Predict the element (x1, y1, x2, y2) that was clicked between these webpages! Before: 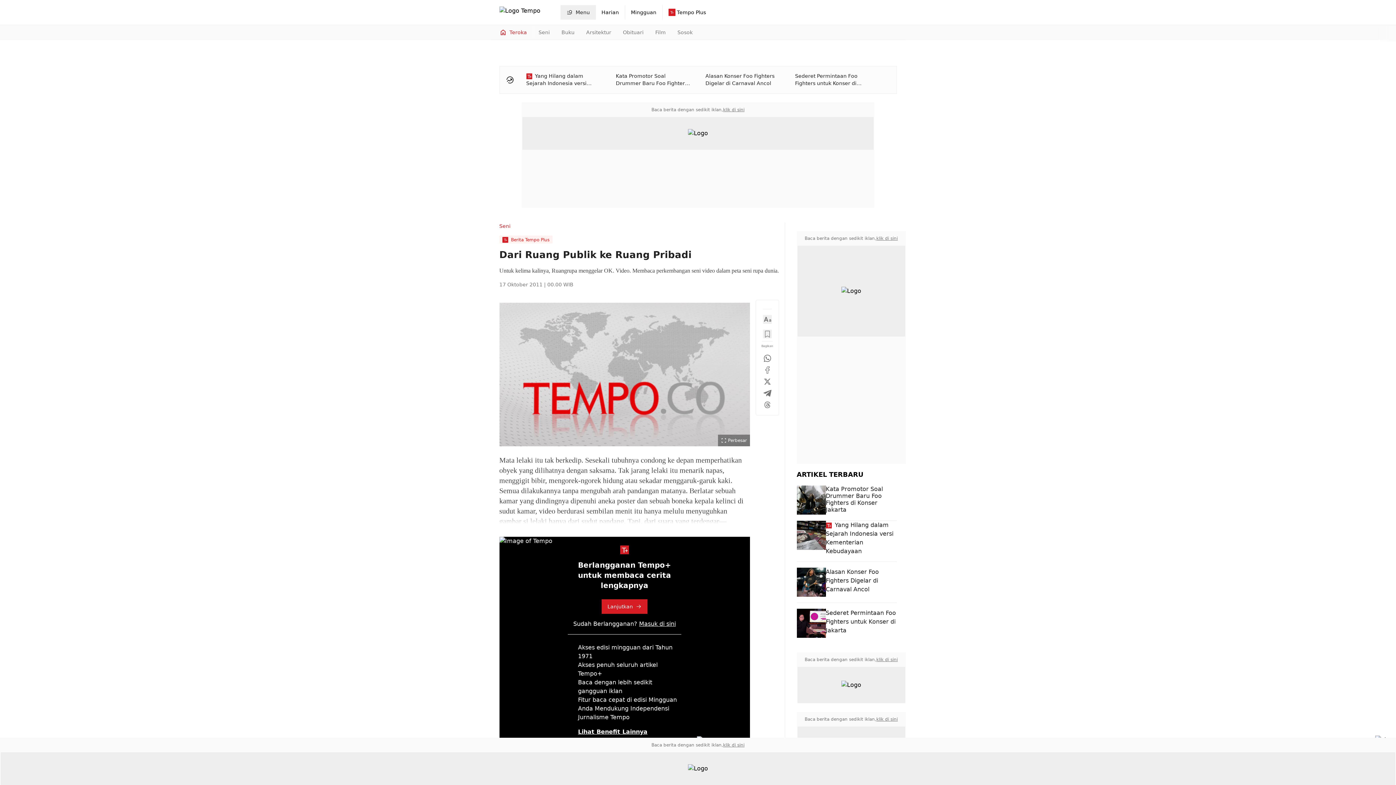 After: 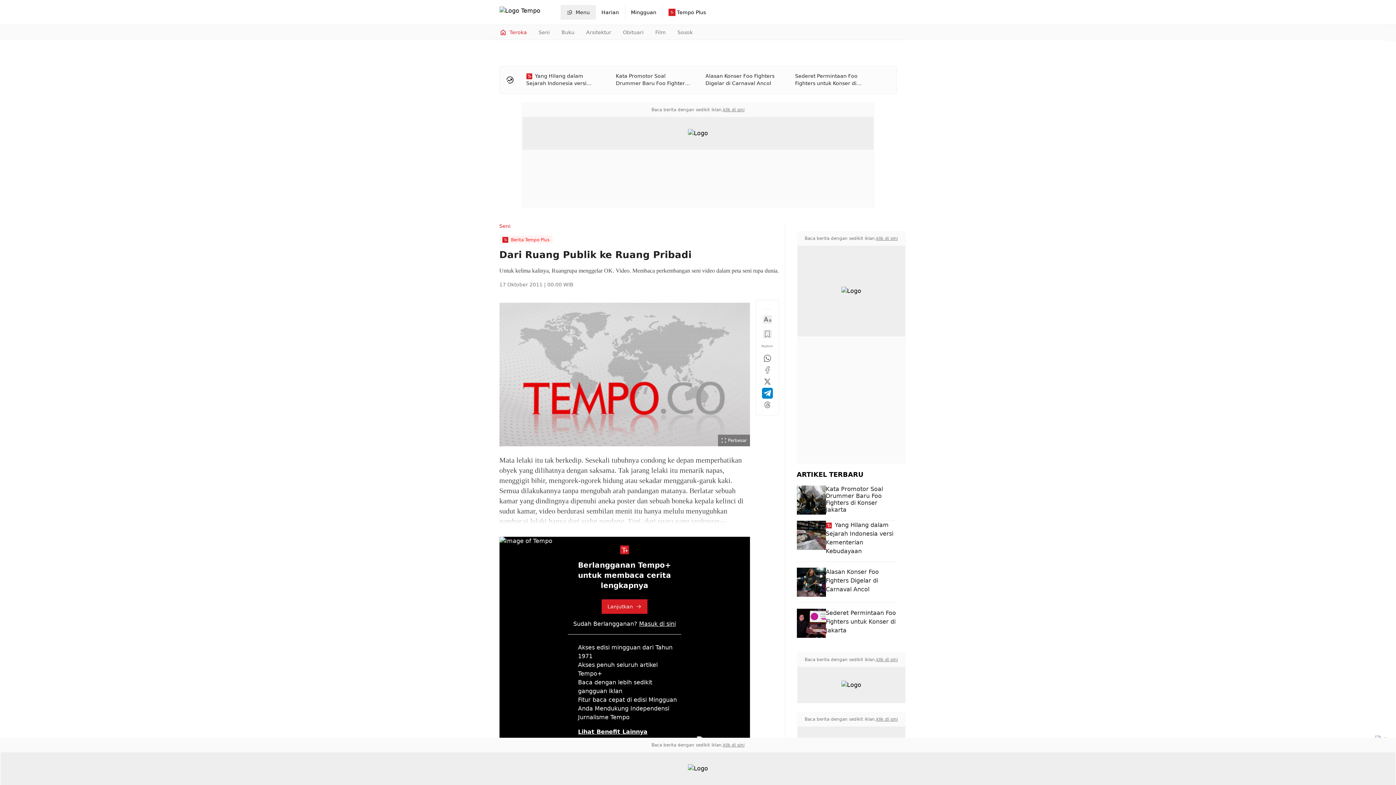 Action: bbox: (763, 389, 771, 397)